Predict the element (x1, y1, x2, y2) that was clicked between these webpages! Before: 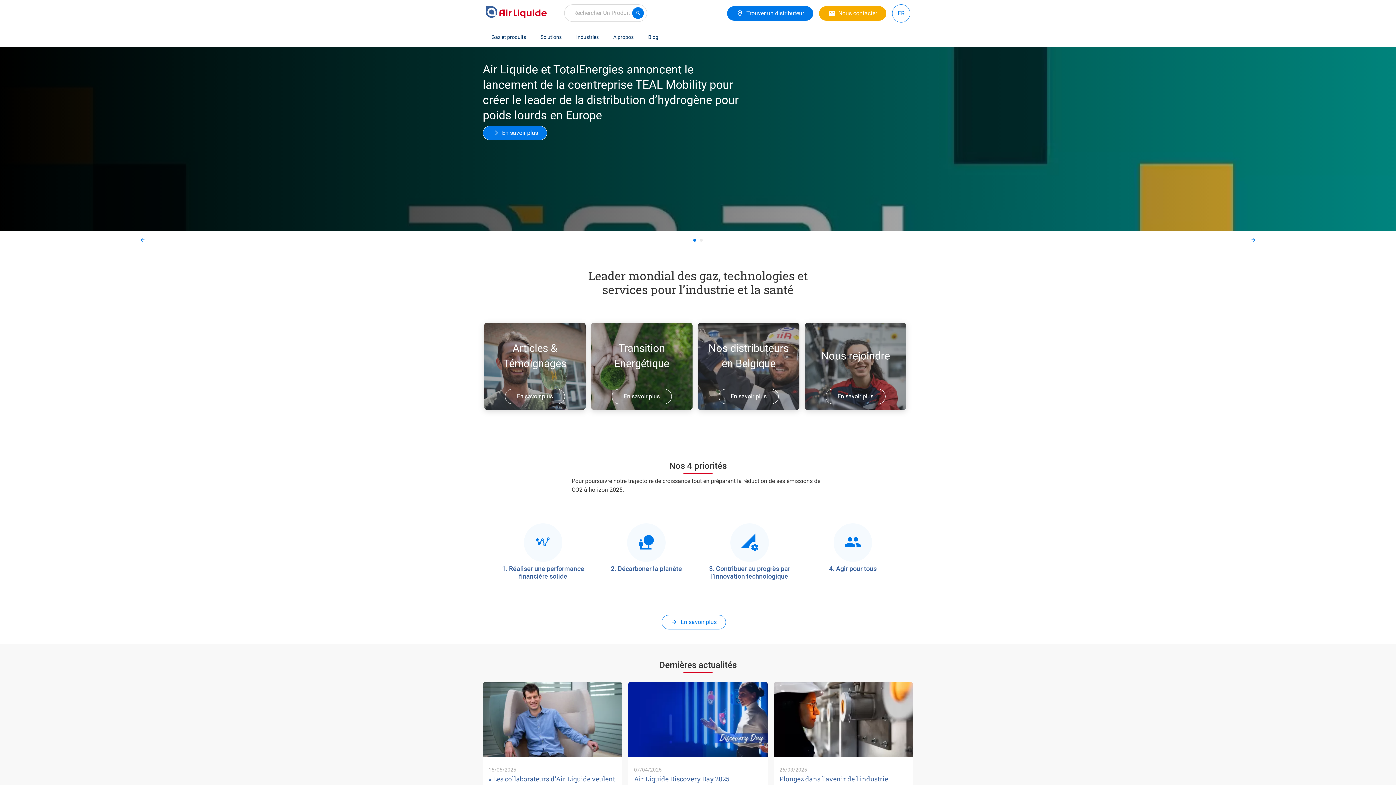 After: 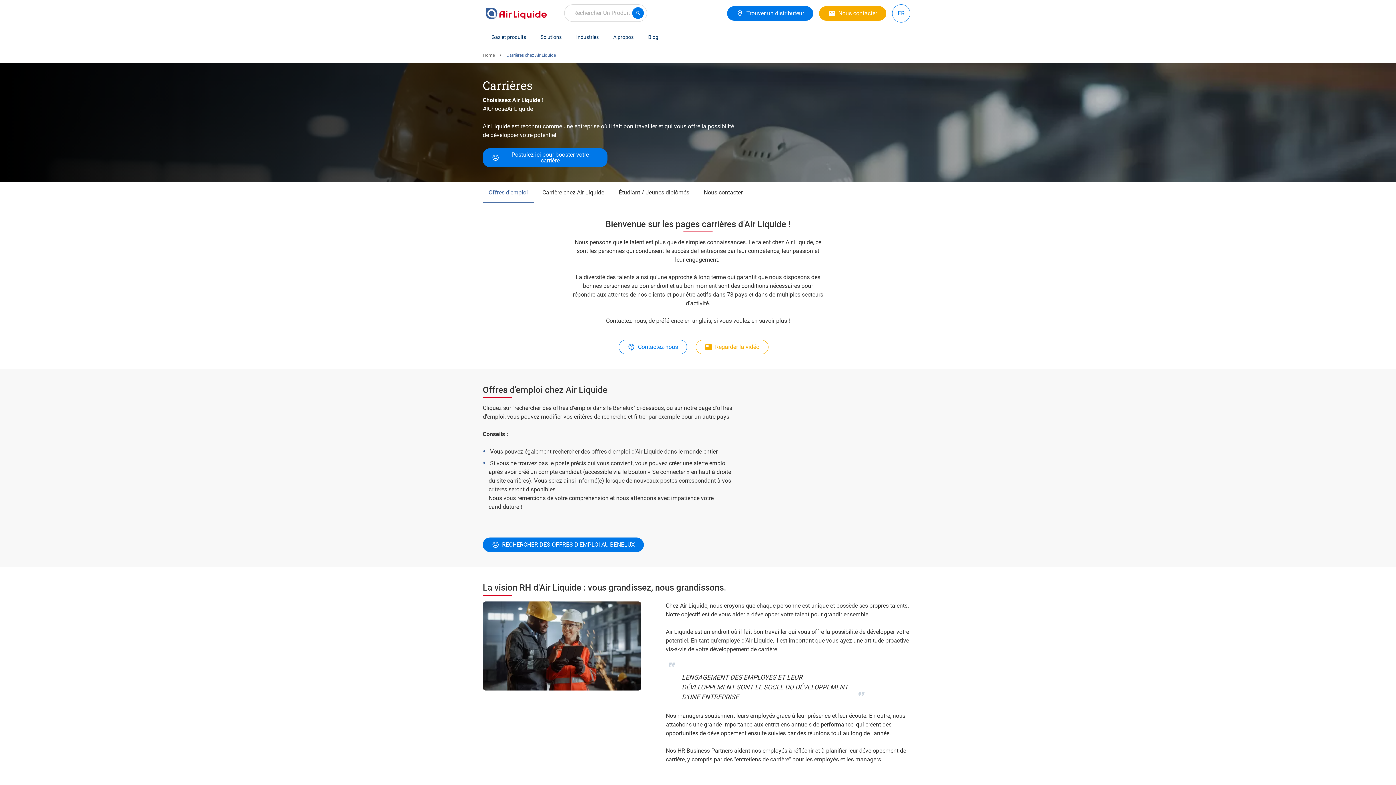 Action: label: Nous rejoindre
En savoir plus

Choisissez Air Liquide !

En savoir plus bbox: (805, 322, 906, 410)